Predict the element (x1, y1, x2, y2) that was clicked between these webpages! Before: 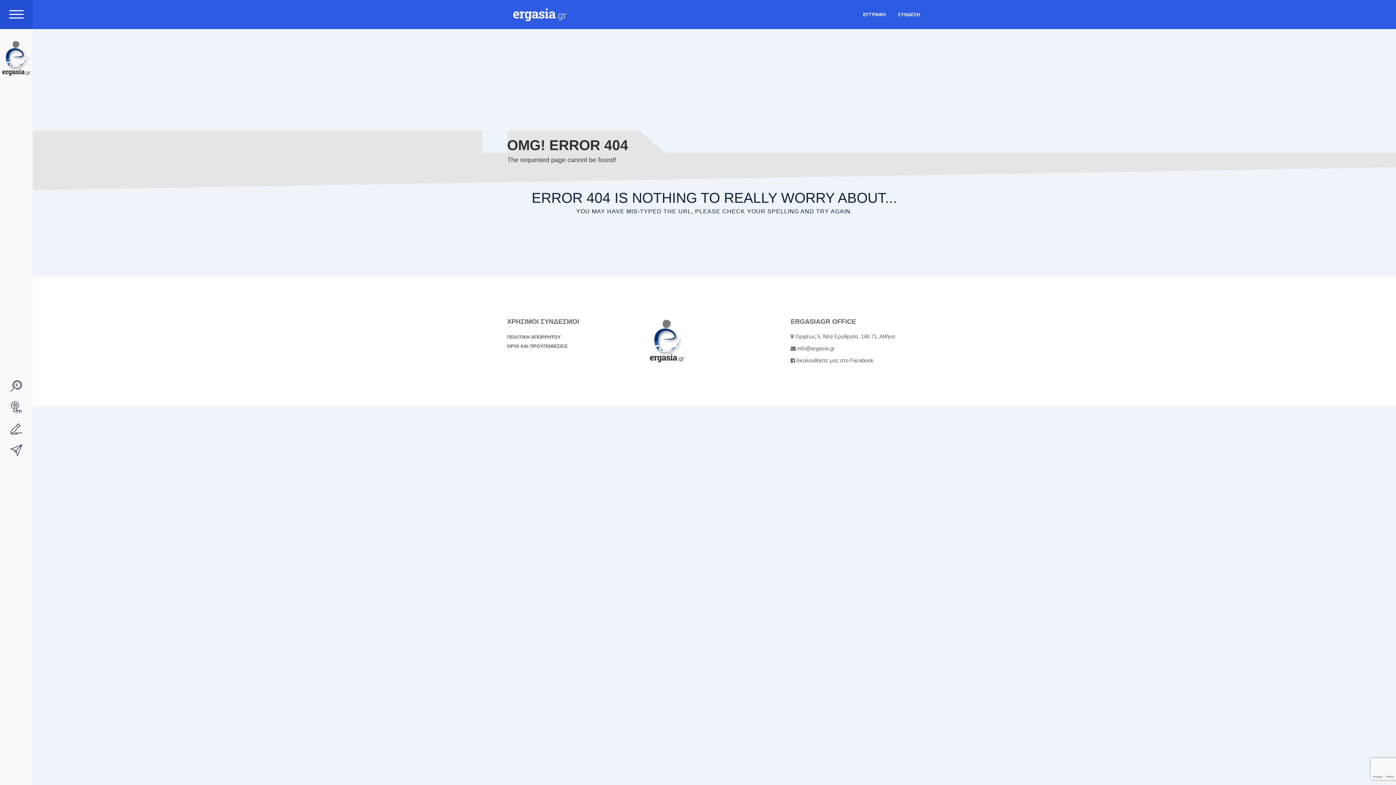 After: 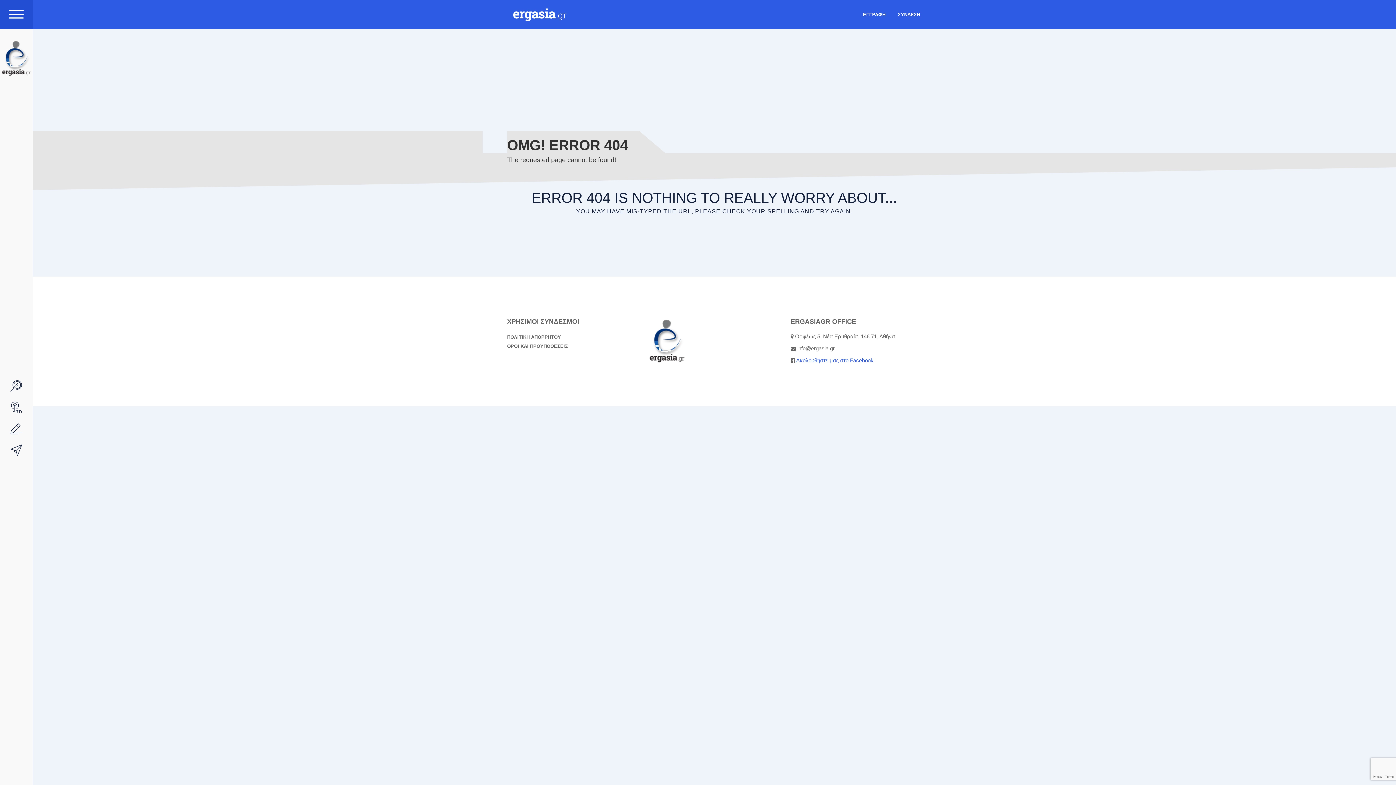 Action: label: Ακολουθήστε μας στο Facebook bbox: (796, 357, 873, 363)